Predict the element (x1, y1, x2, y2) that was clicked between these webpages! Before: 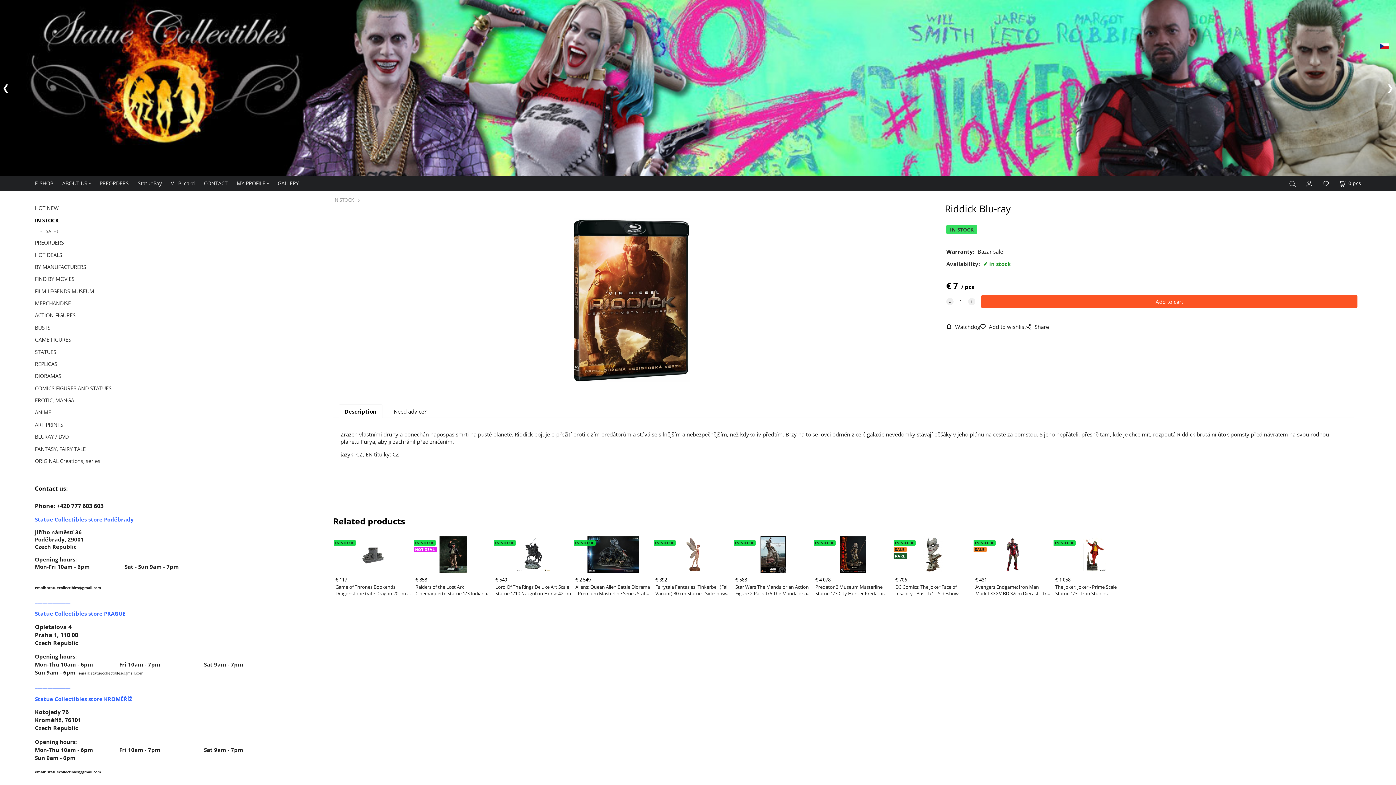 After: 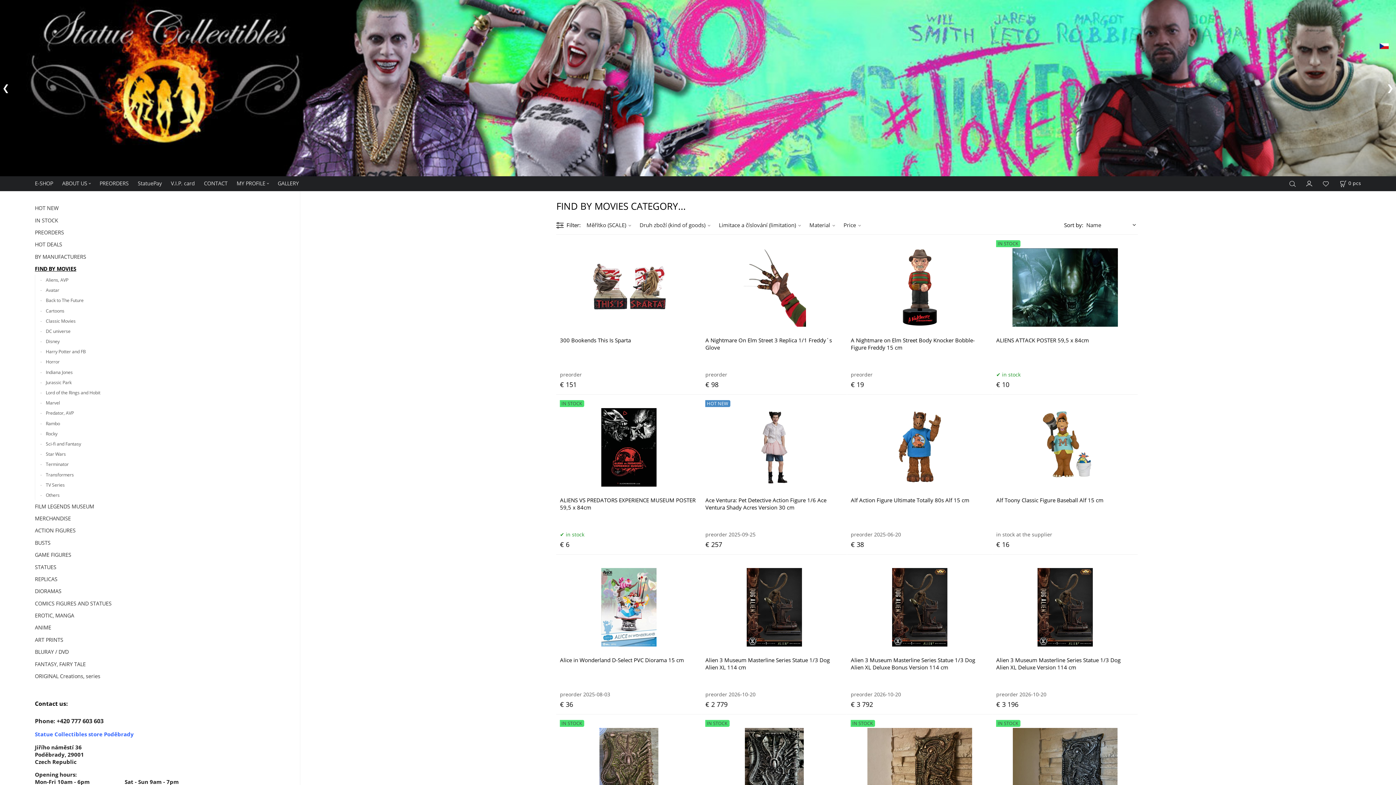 Action: bbox: (34, 273, 286, 285) label: FIND BY MOVIES